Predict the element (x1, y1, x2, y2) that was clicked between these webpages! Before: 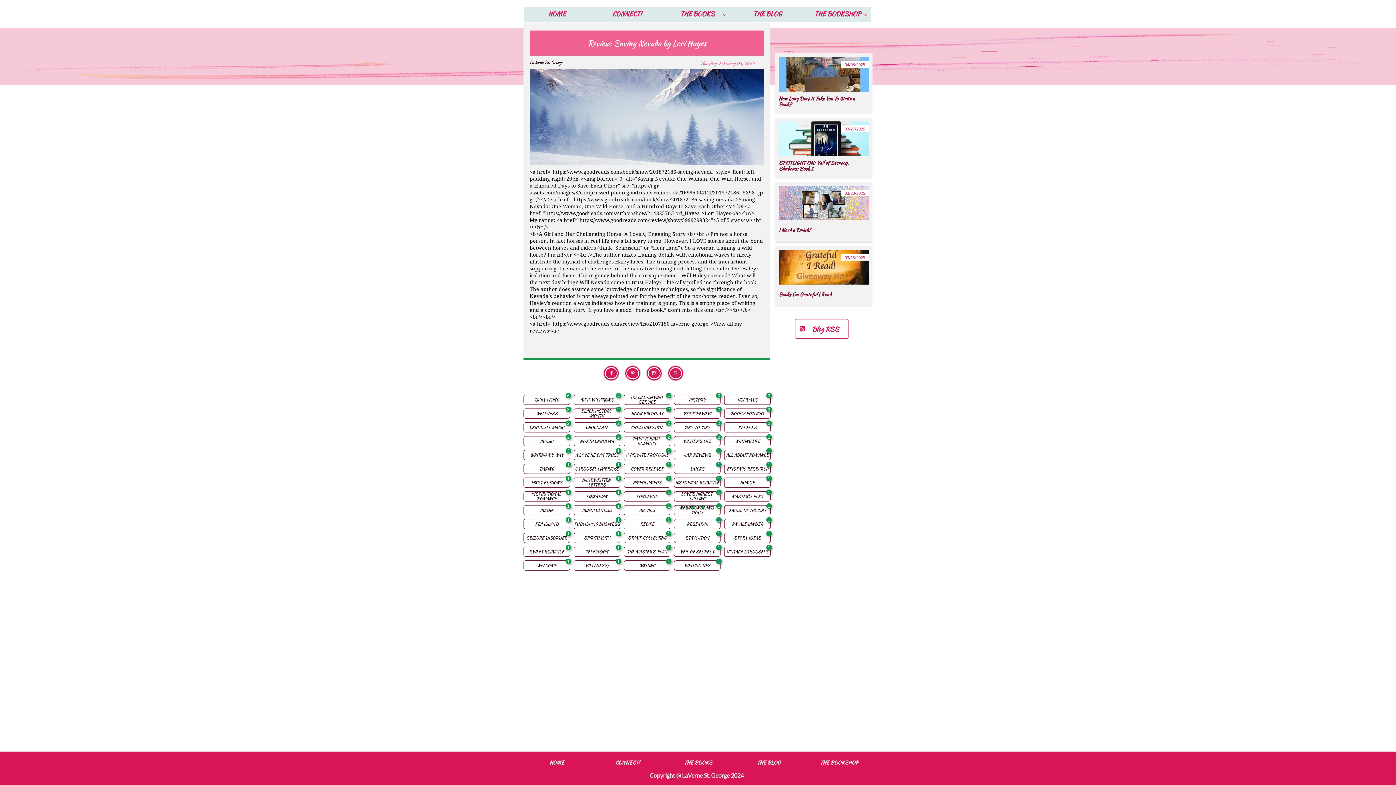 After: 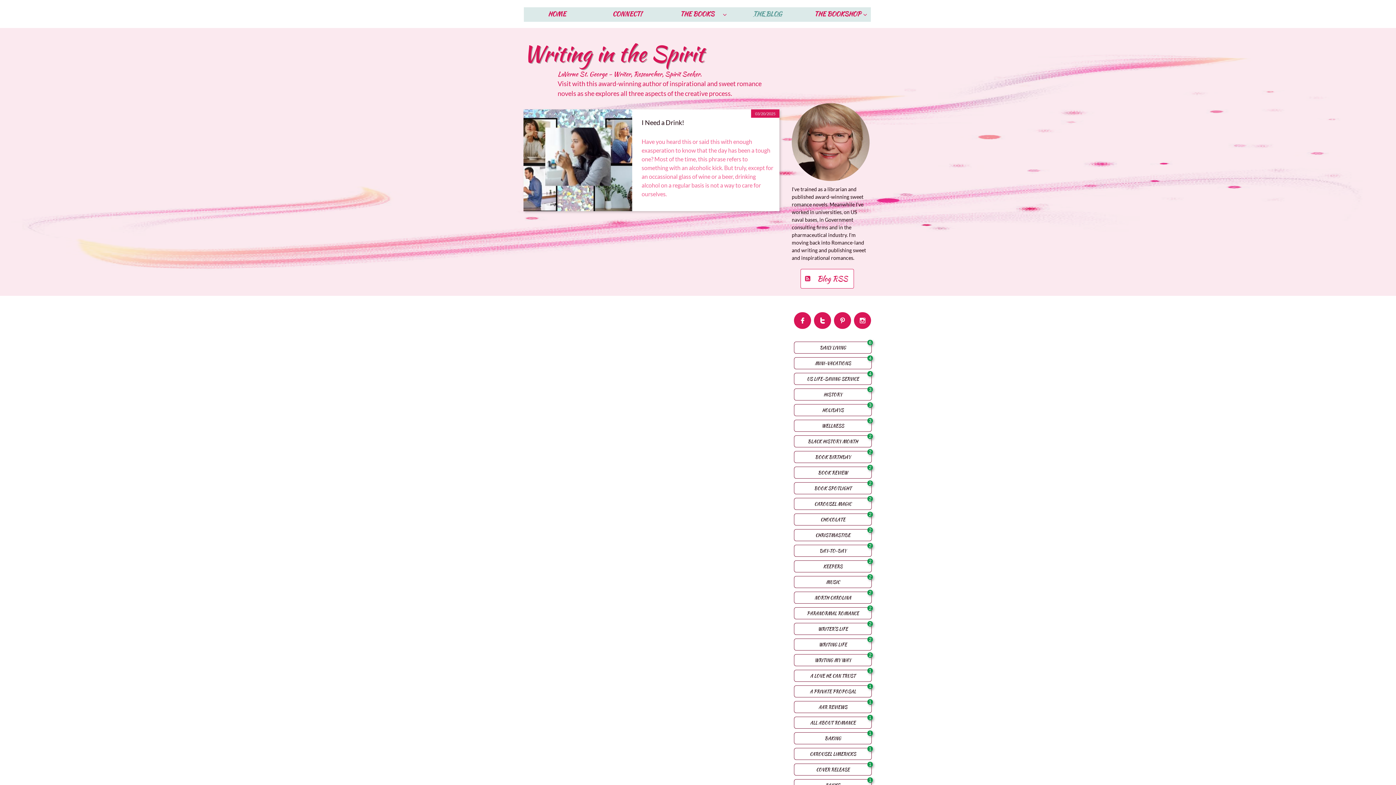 Action: bbox: (724, 505, 770, 515) label: PAUSE OF THE DAY